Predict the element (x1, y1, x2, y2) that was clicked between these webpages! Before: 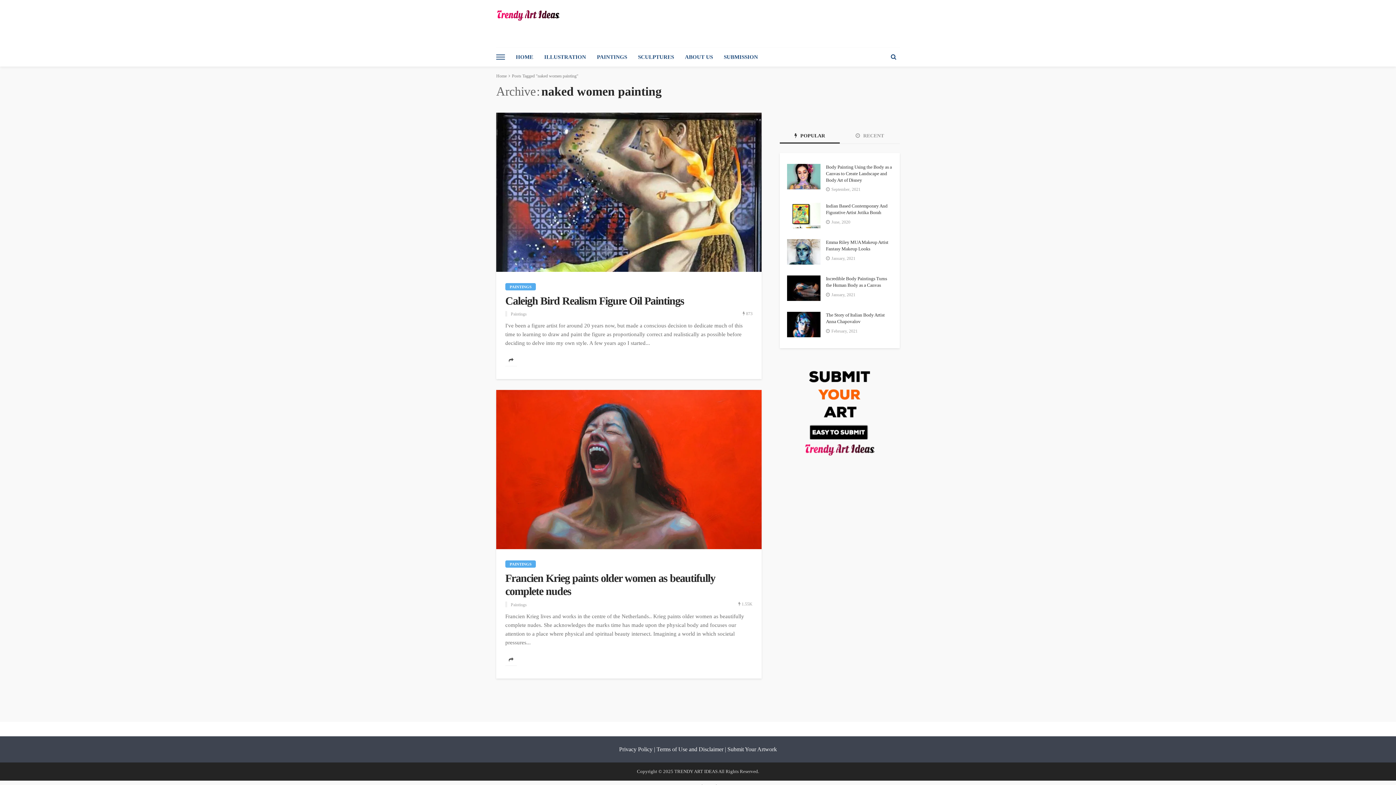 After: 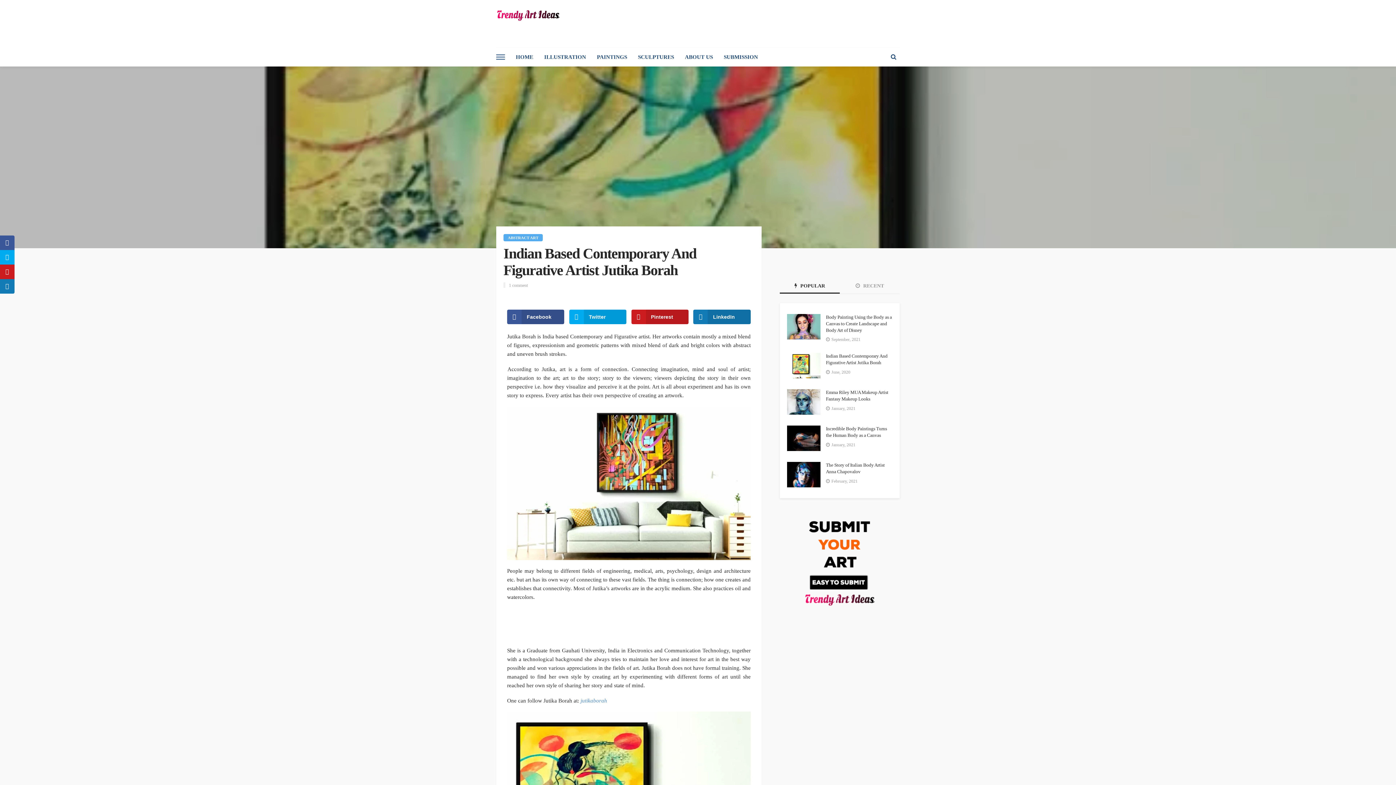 Action: label: Indian Based Contemporary And Figurative Artist Jutika Borah bbox: (826, 203, 892, 216)